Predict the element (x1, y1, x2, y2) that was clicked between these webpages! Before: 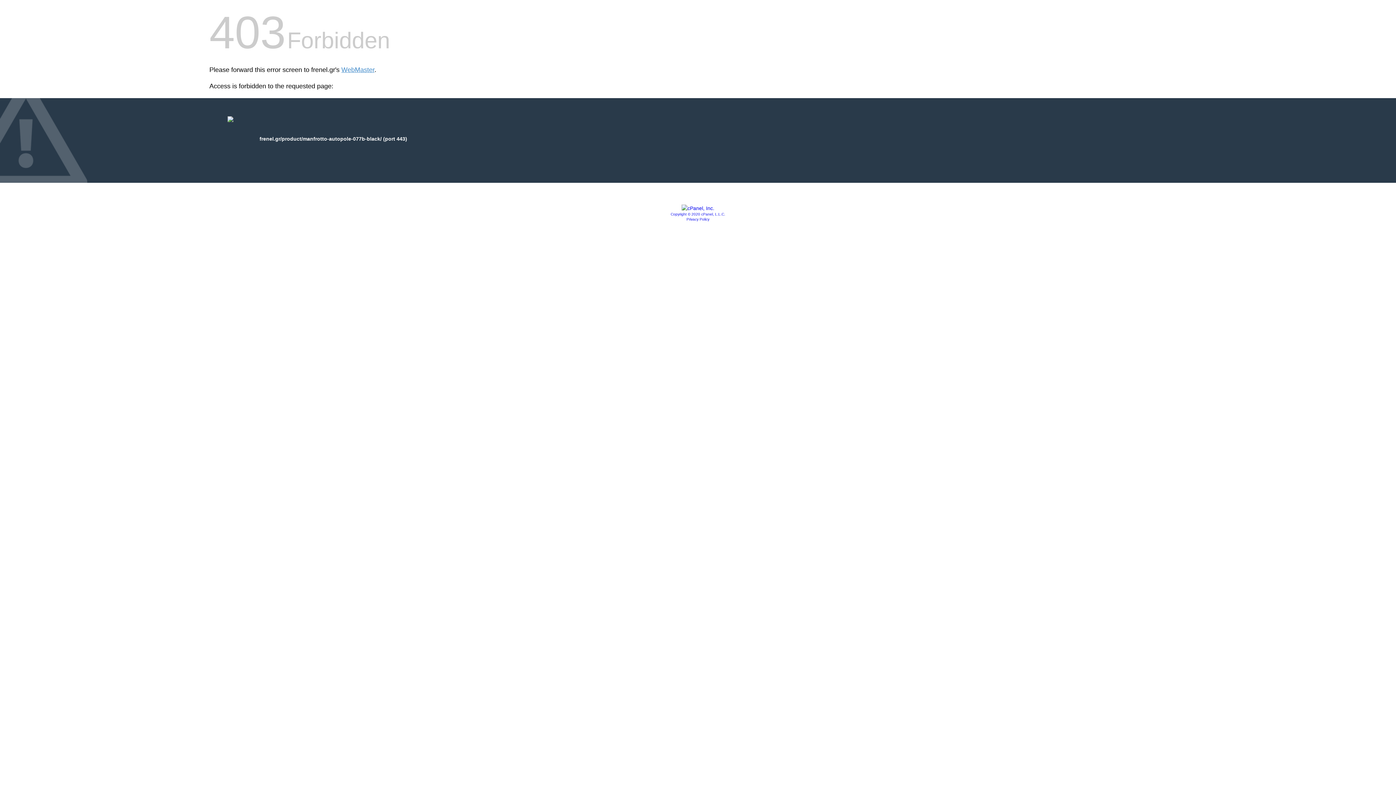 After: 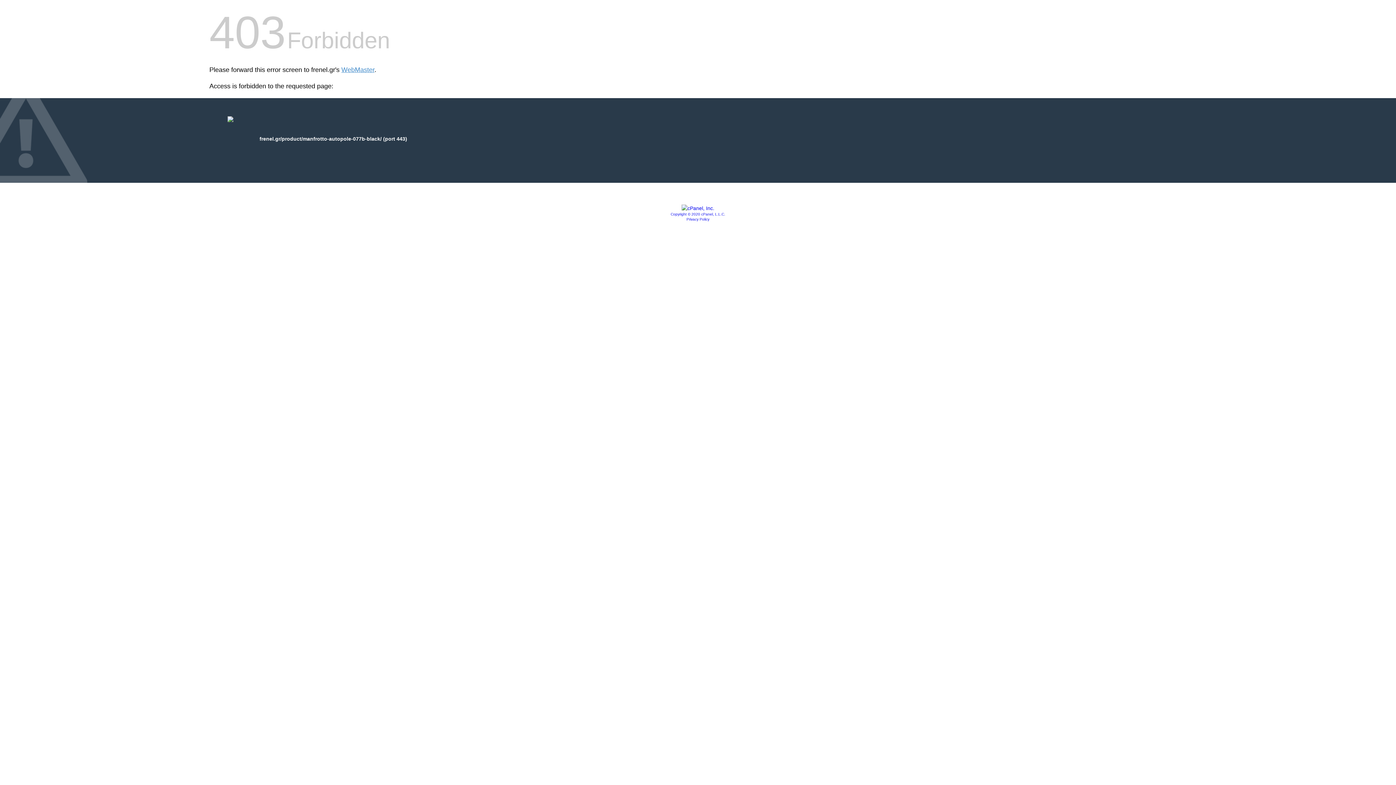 Action: bbox: (681, 205, 714, 211)